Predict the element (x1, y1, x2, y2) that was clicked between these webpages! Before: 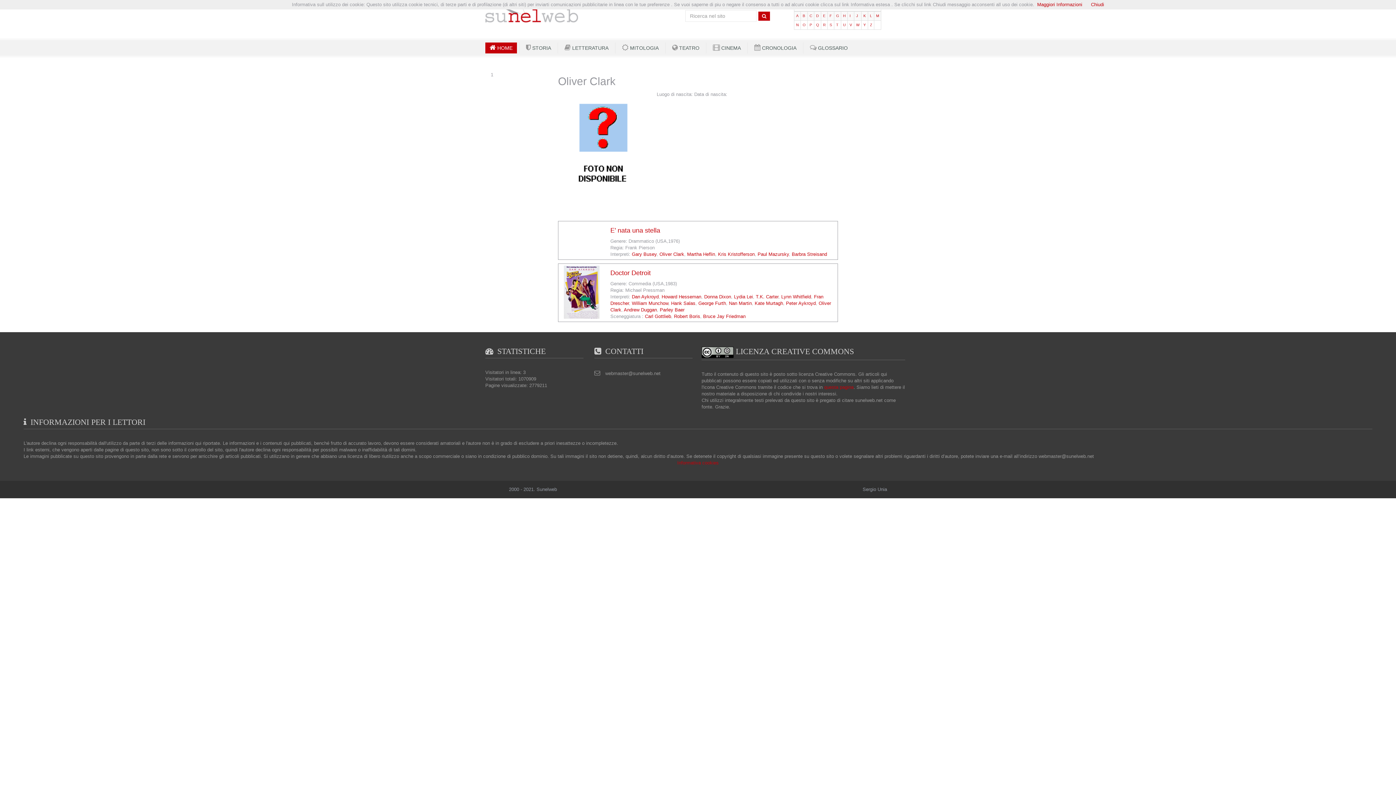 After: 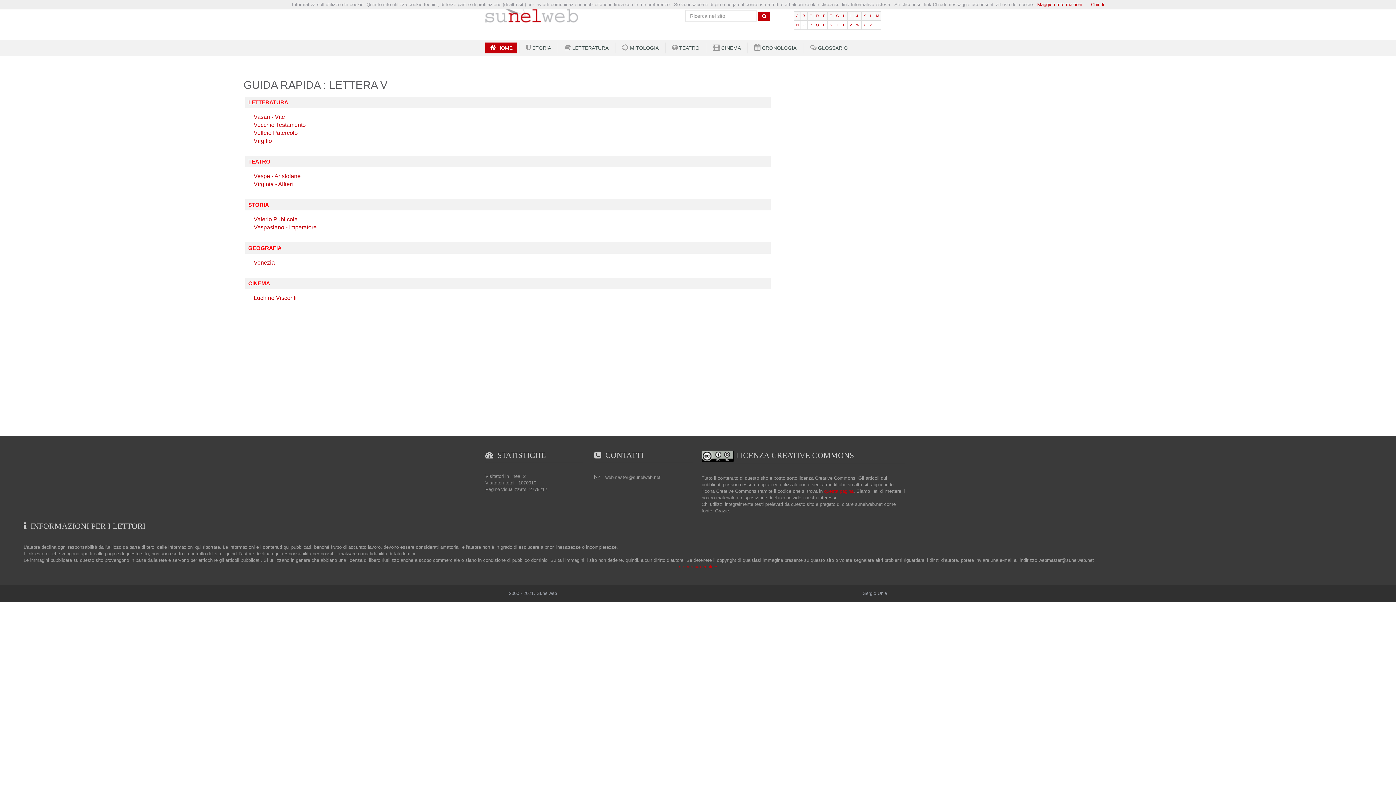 Action: bbox: (849, 22, 852, 26) label: V